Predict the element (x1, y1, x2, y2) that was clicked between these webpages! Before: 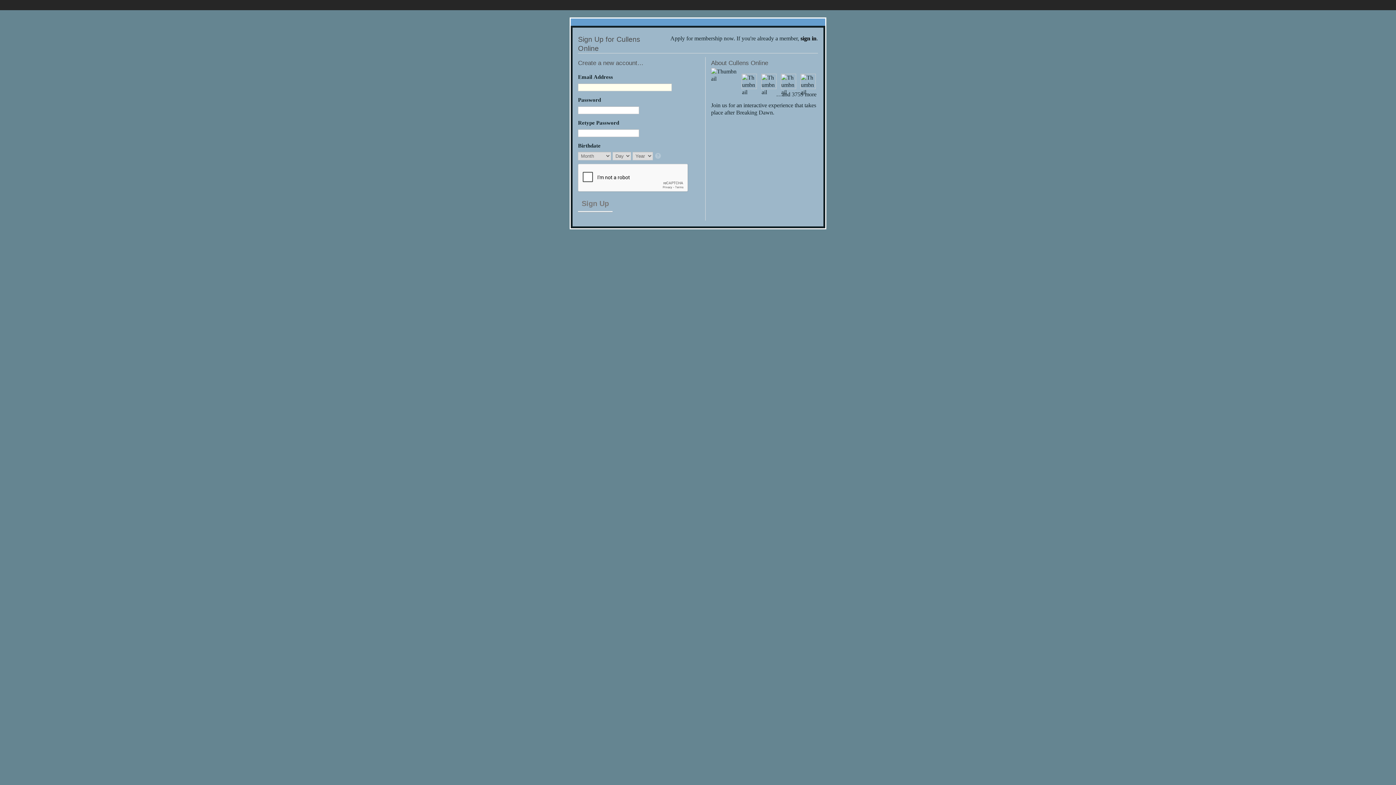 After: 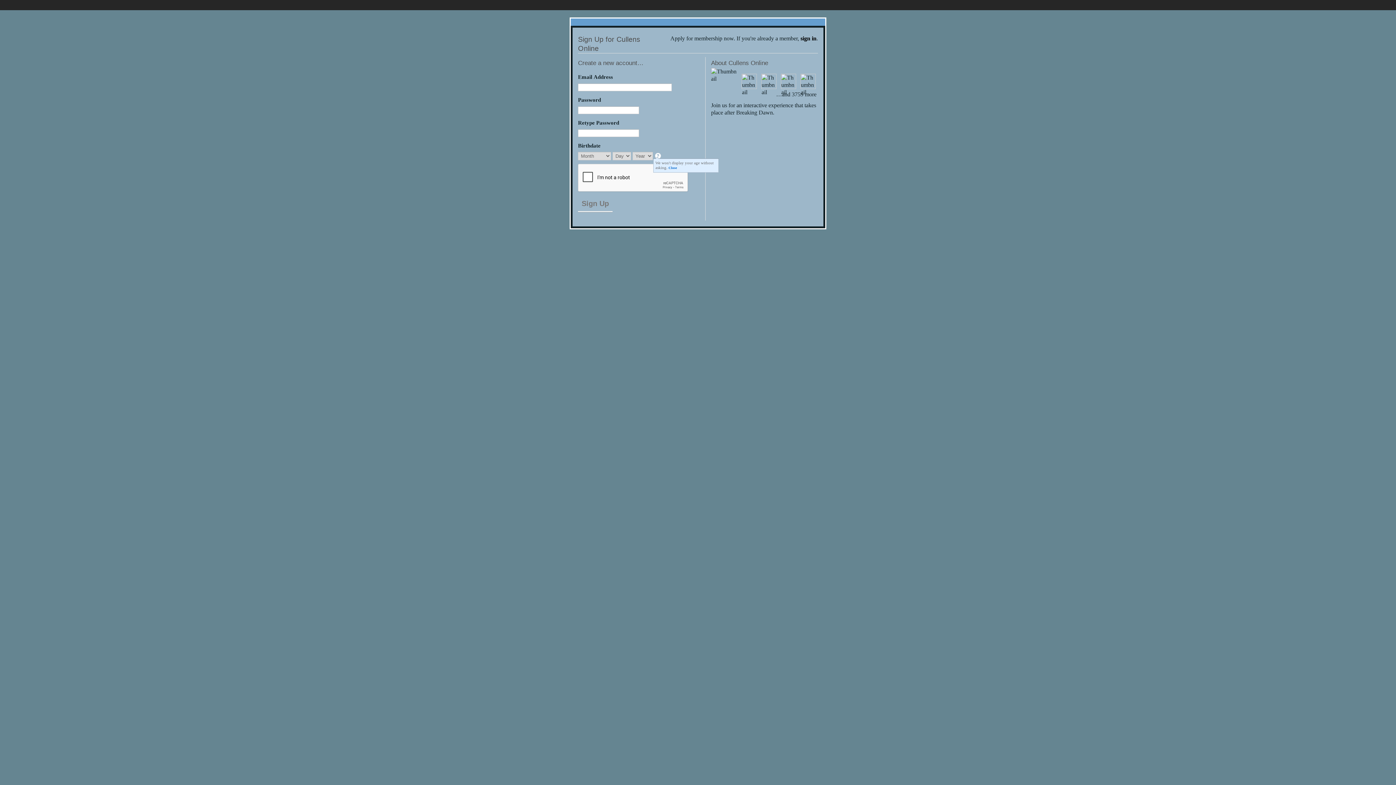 Action: bbox: (655, 153, 662, 159)